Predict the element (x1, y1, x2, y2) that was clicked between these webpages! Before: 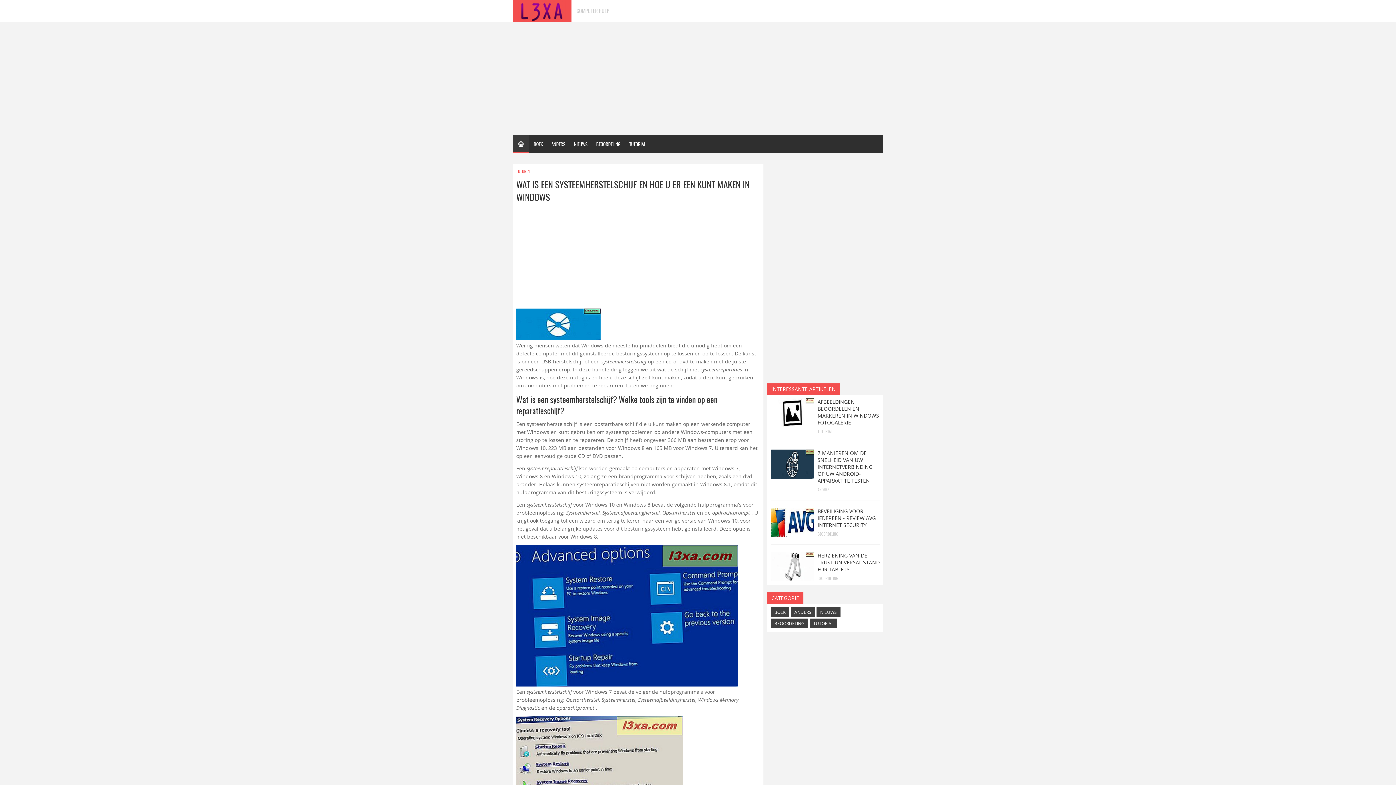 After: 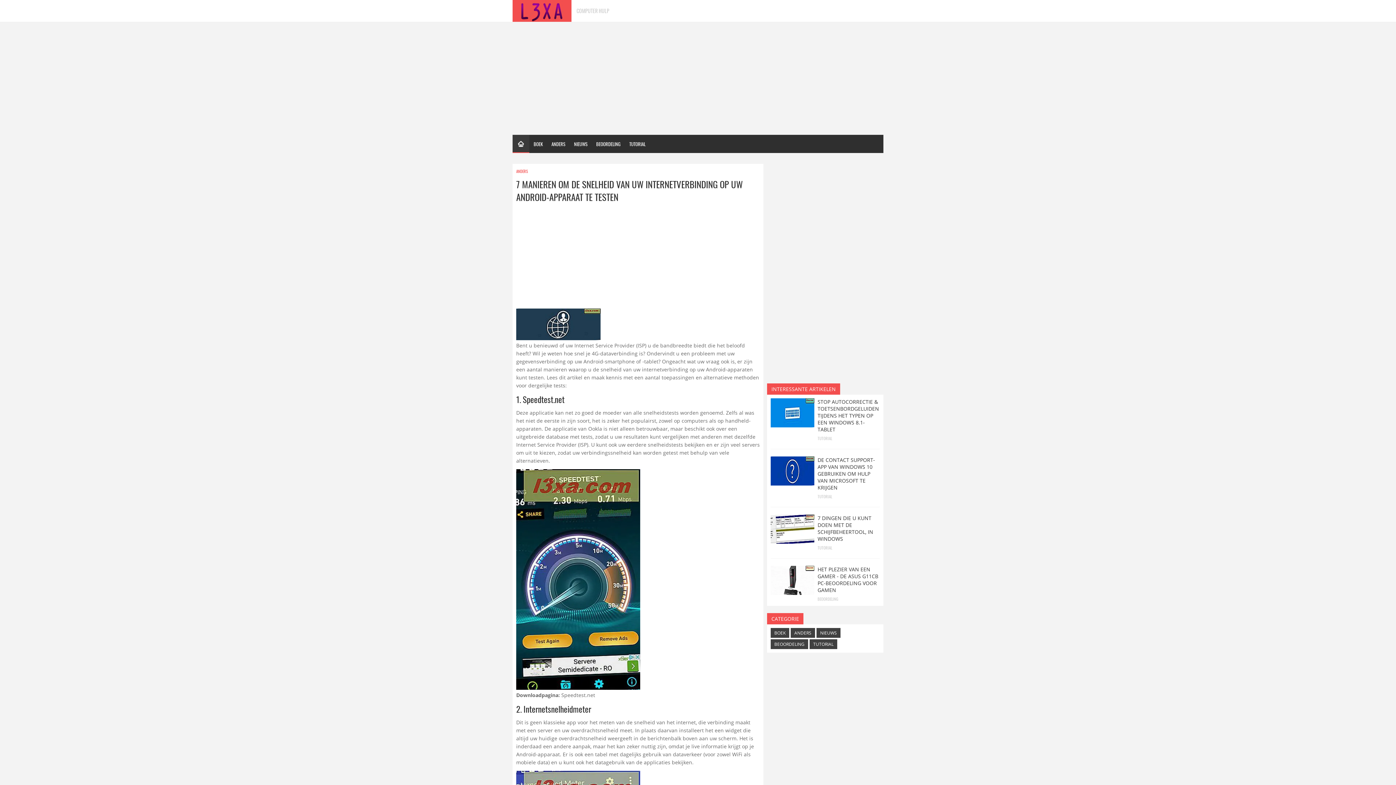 Action: label: 7 MANIEREN OM DE SNELHEID VAN UW INTERNETVERBINDING OP UW ANDROID-APPARAAT TE TESTEN bbox: (817, 449, 872, 484)